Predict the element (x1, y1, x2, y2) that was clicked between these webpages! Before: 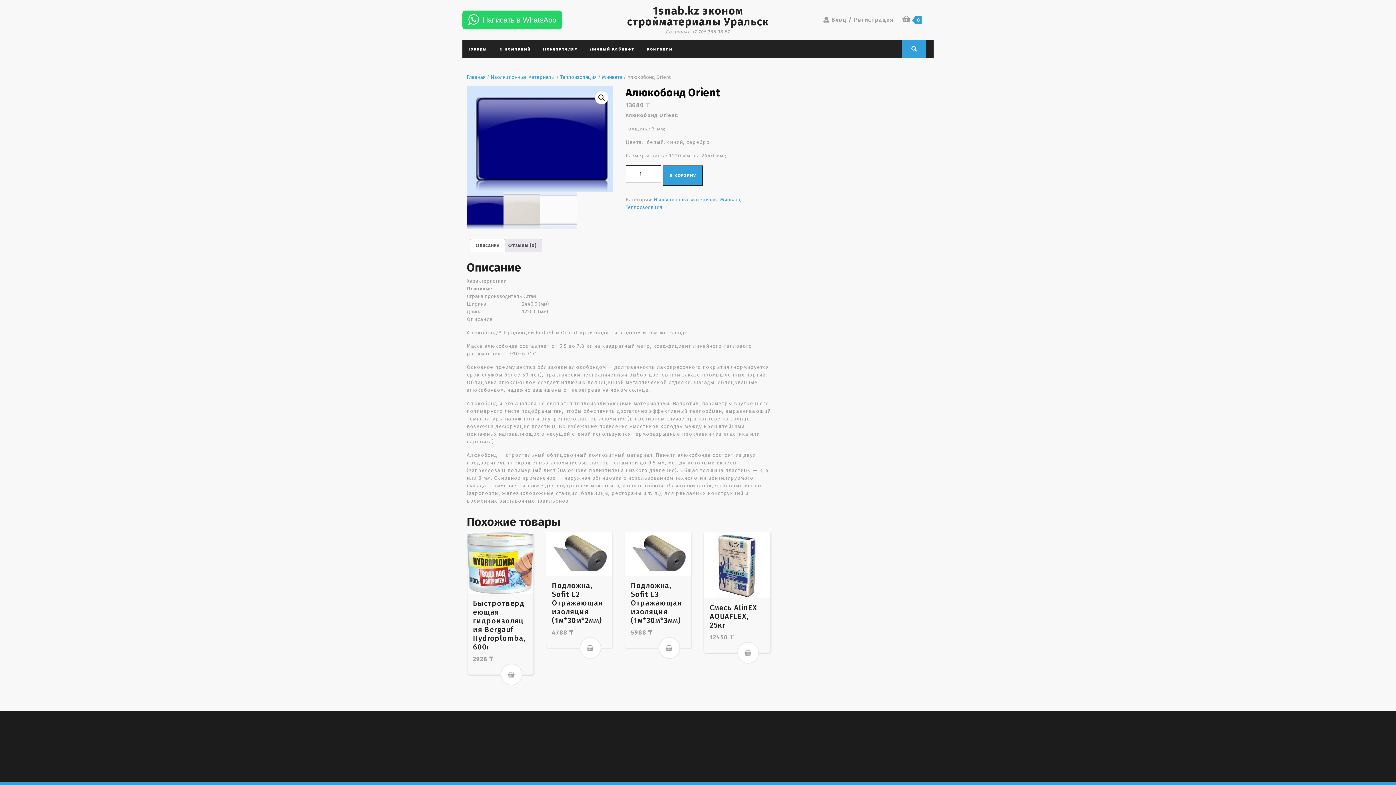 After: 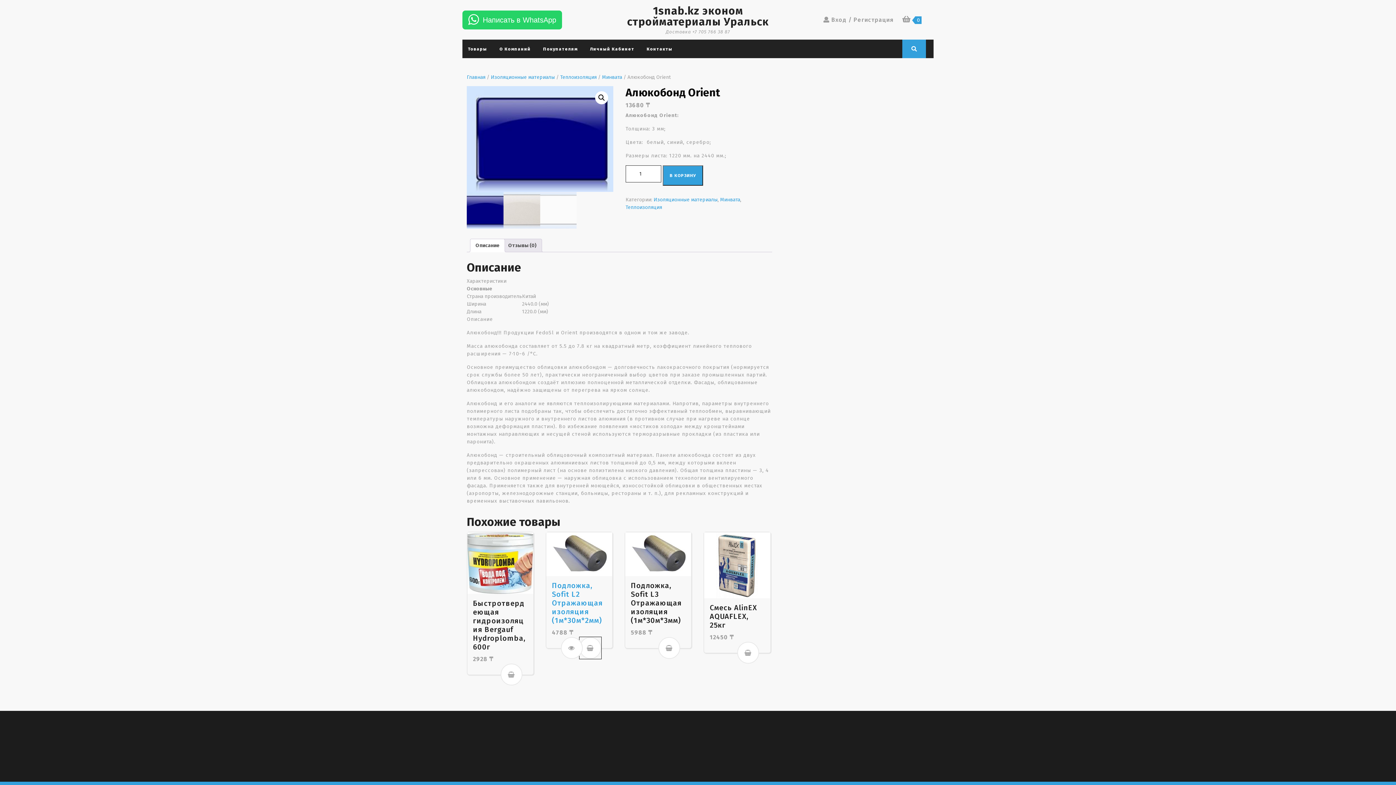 Action: bbox: (579, 637, 601, 659) label: Добавить в корзину “Подложка, Sofit L2 Отражающая изоляция (1м*30м*2мм)”